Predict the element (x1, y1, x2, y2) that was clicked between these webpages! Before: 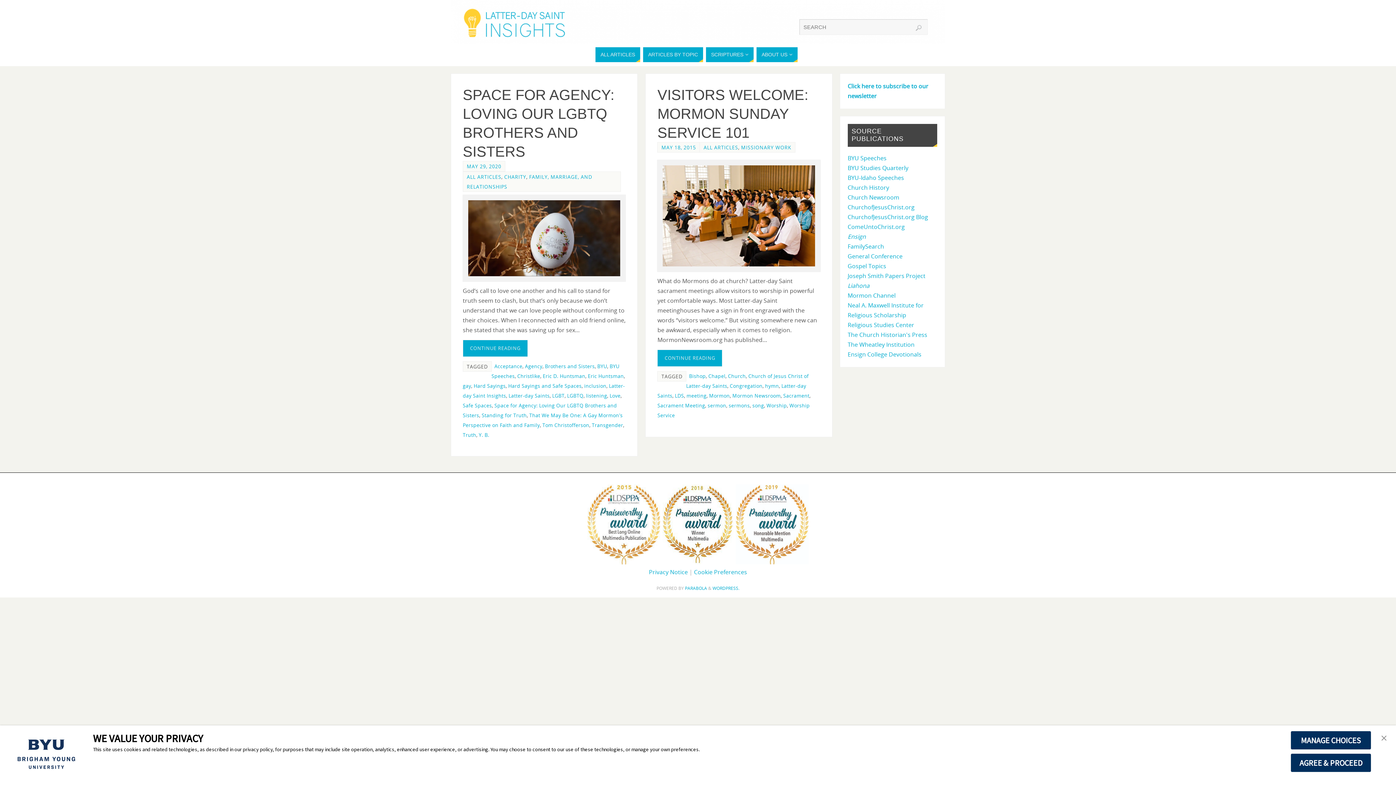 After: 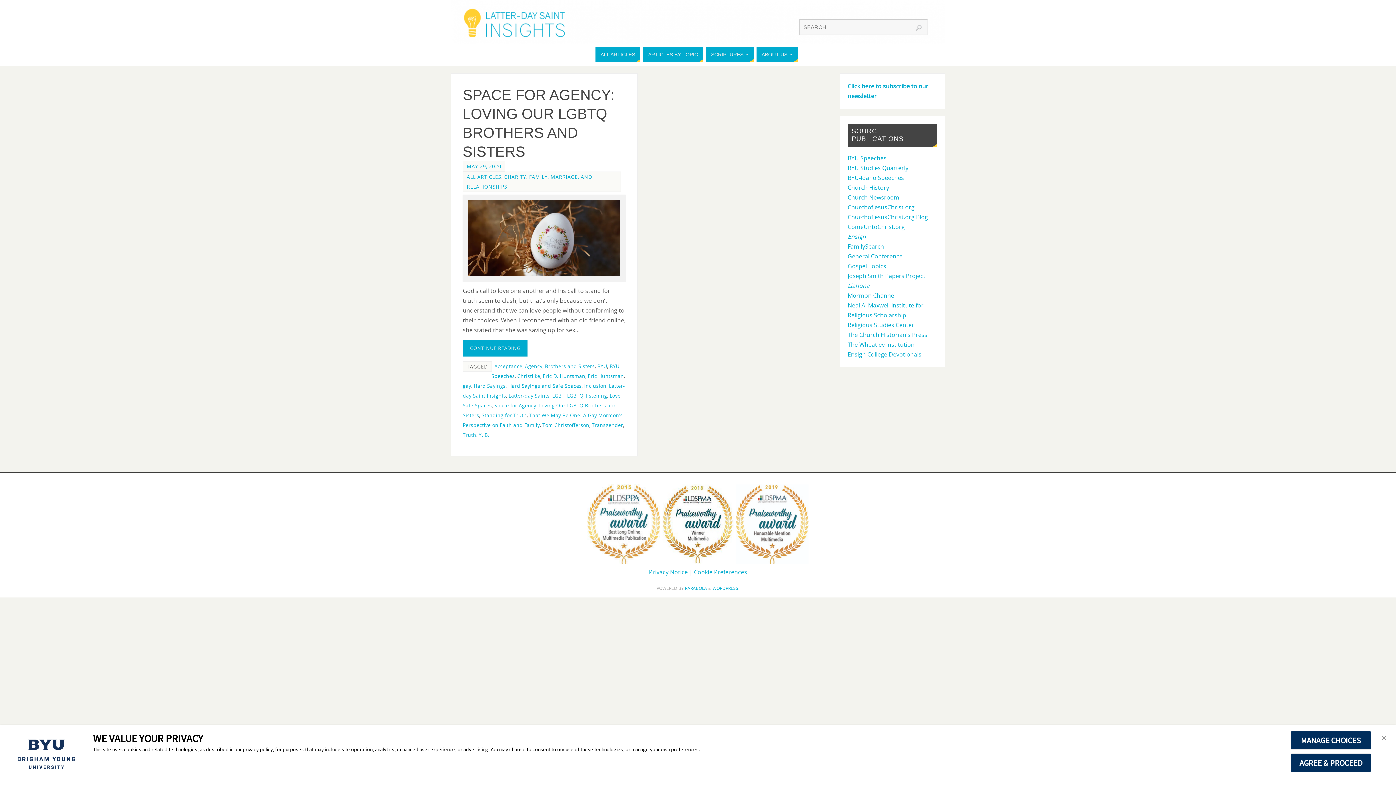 Action: label: Hard Sayings bbox: (473, 382, 505, 389)